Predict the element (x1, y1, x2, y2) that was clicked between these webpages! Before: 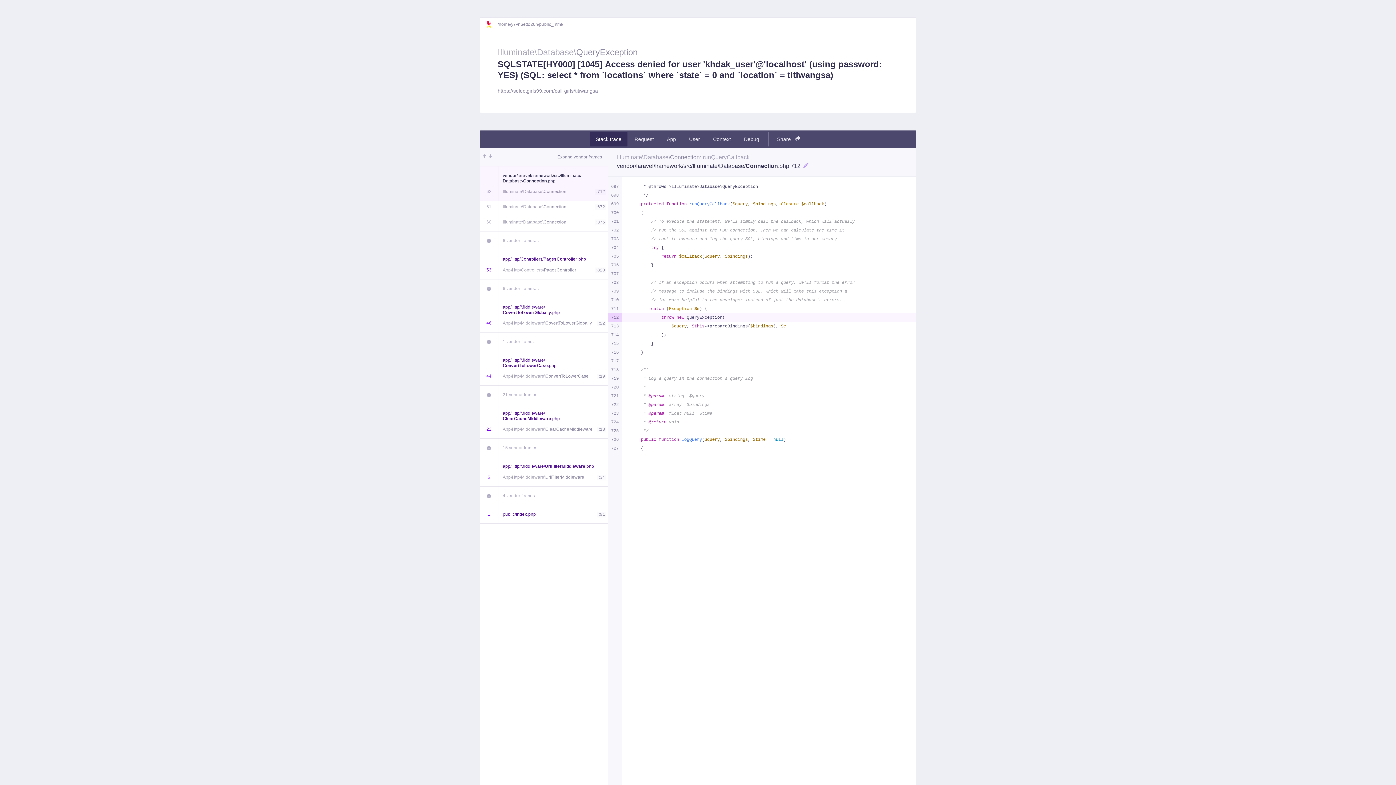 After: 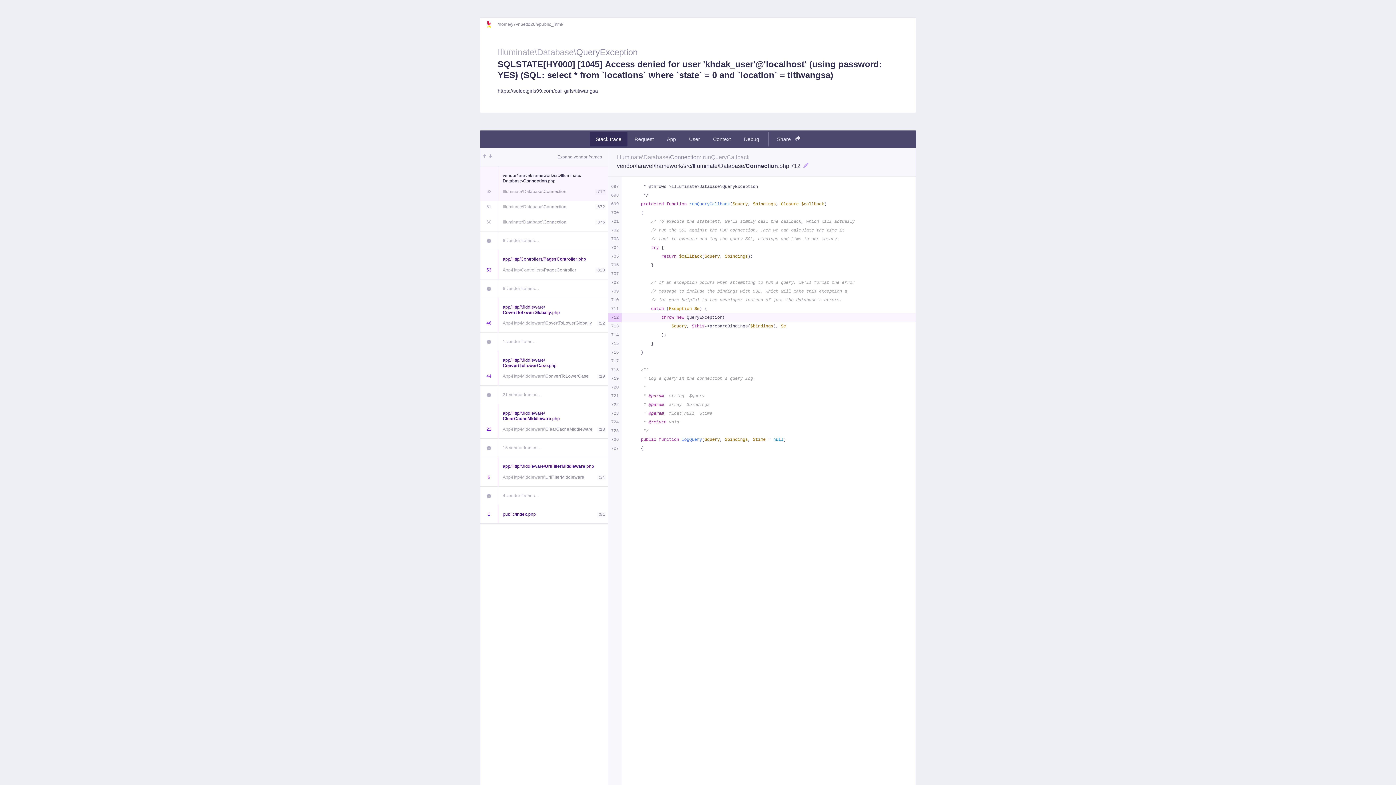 Action: label: https://selectgirls99.com/call-girls/titiwangsa bbox: (497, 88, 598, 94)